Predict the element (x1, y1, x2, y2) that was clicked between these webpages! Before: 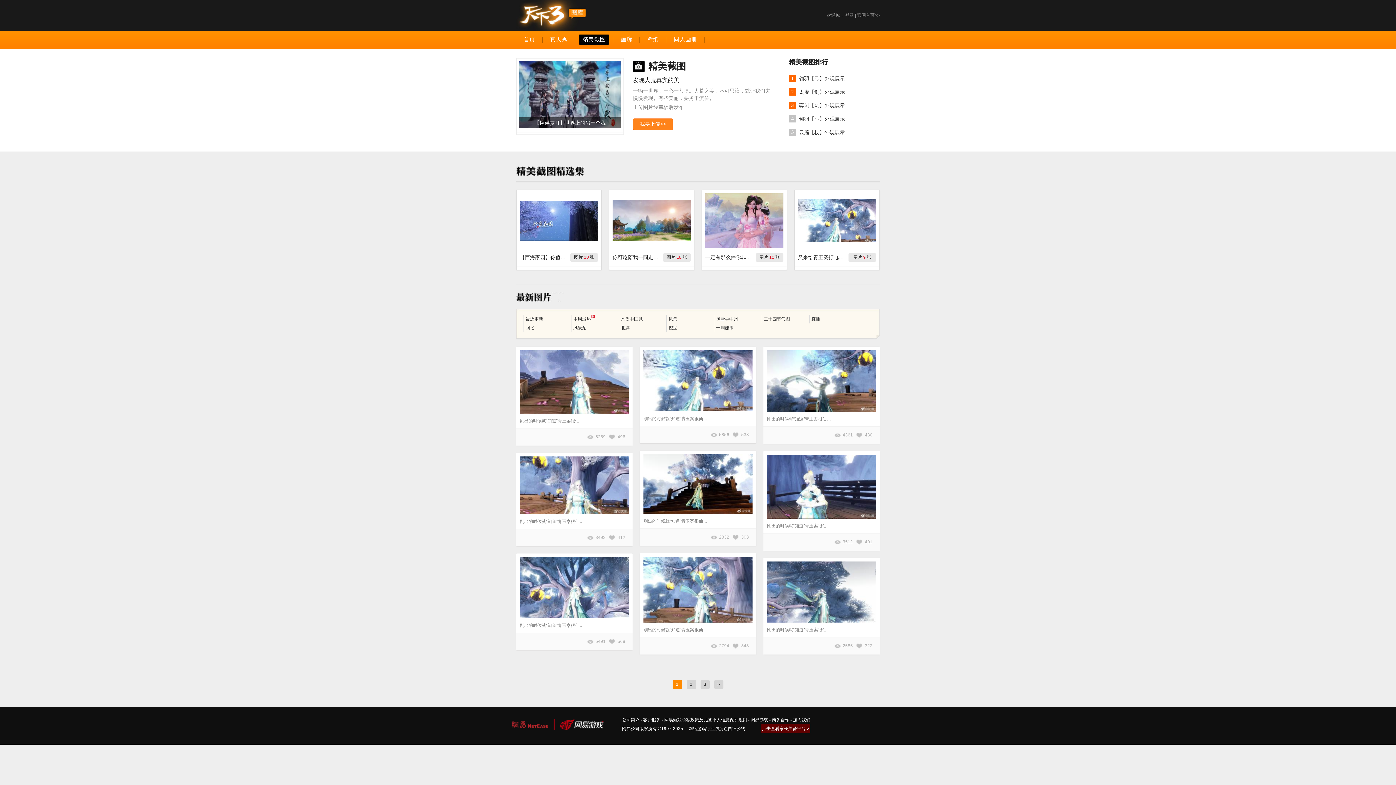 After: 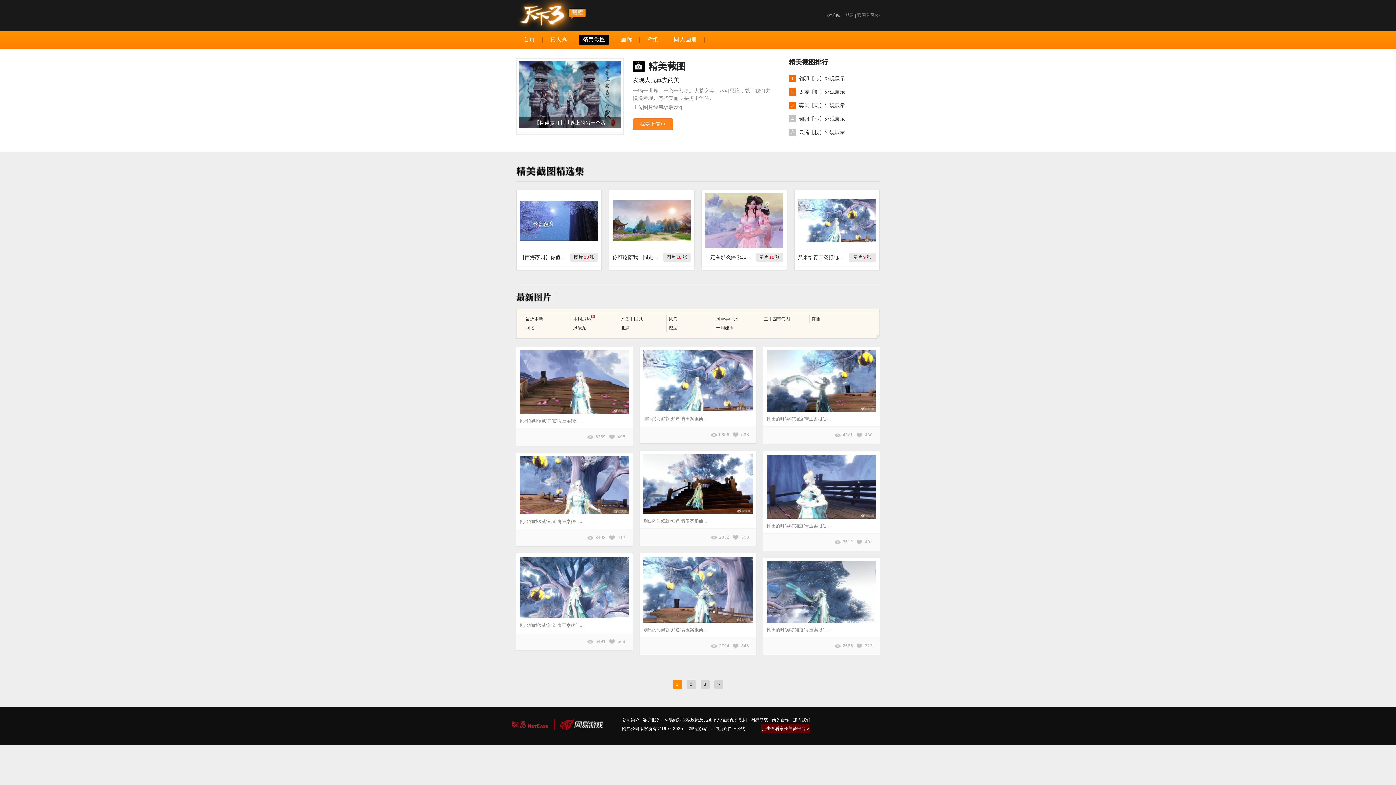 Action: bbox: (520, 193, 598, 248)